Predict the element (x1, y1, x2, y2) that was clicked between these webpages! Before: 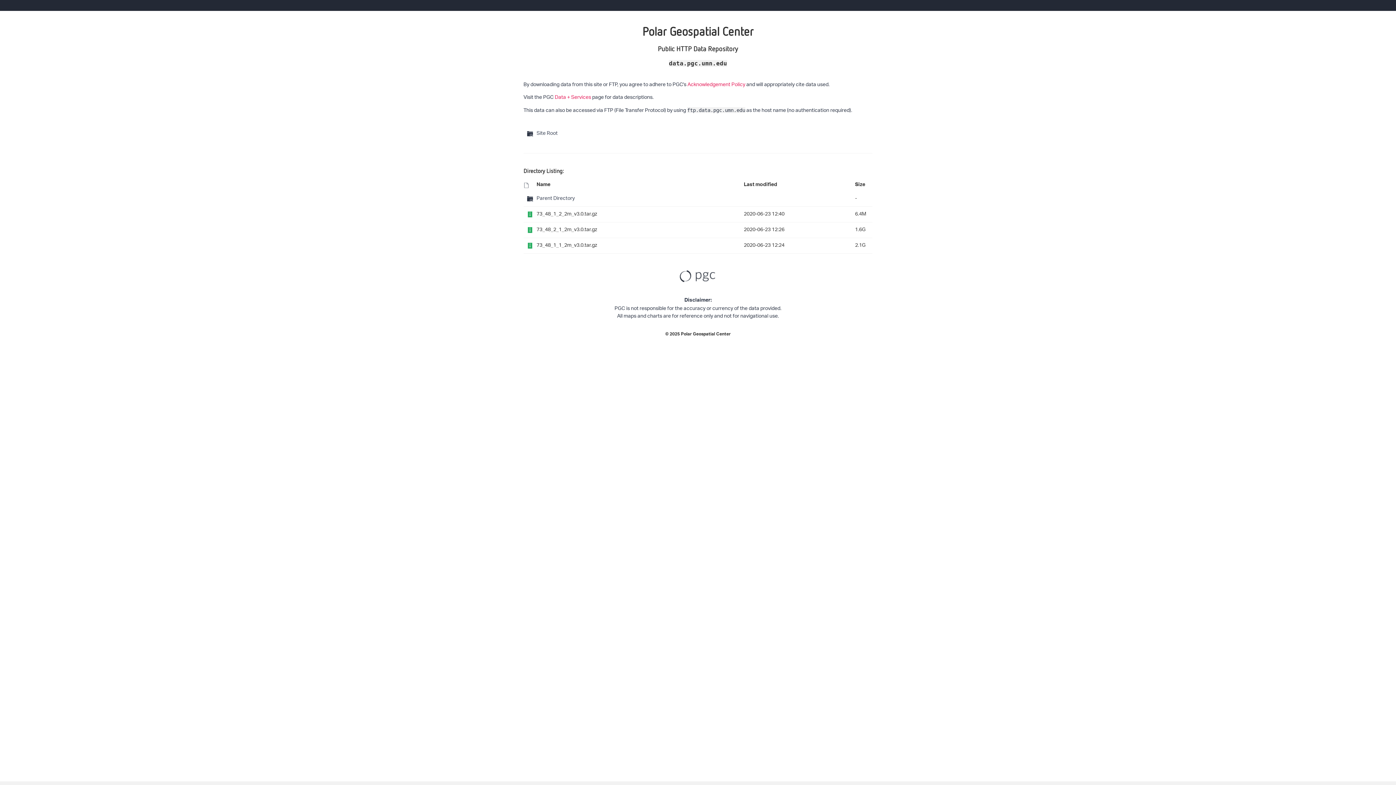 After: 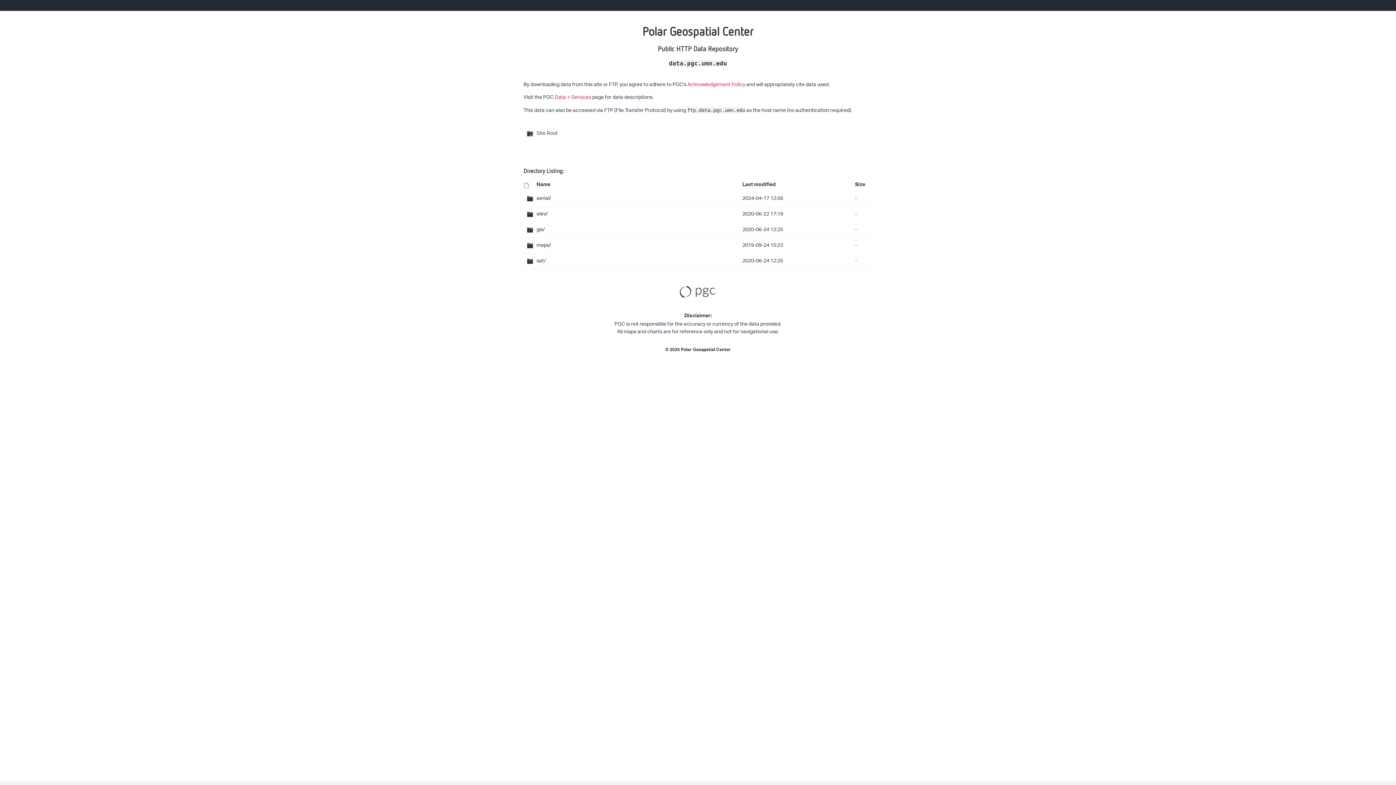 Action: bbox: (527, 131, 533, 136)